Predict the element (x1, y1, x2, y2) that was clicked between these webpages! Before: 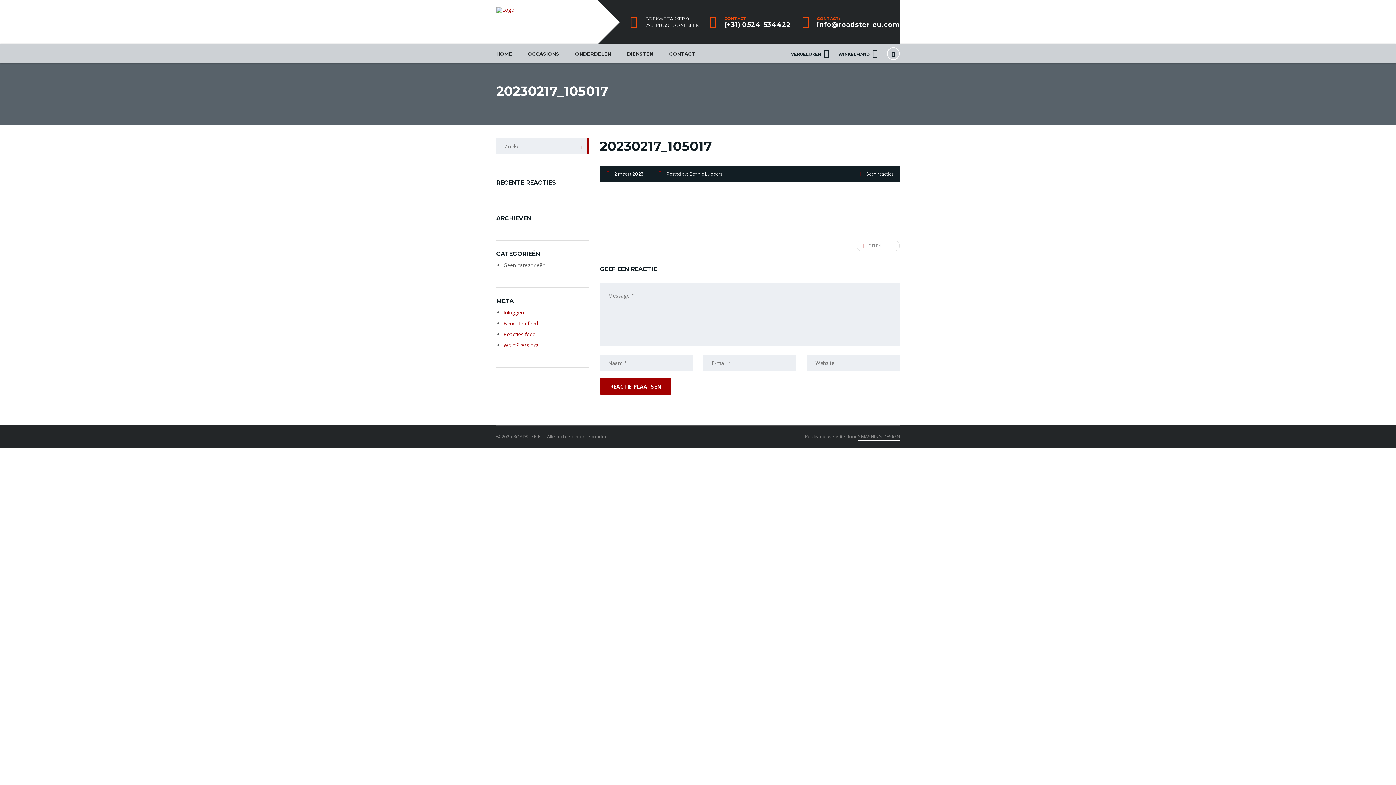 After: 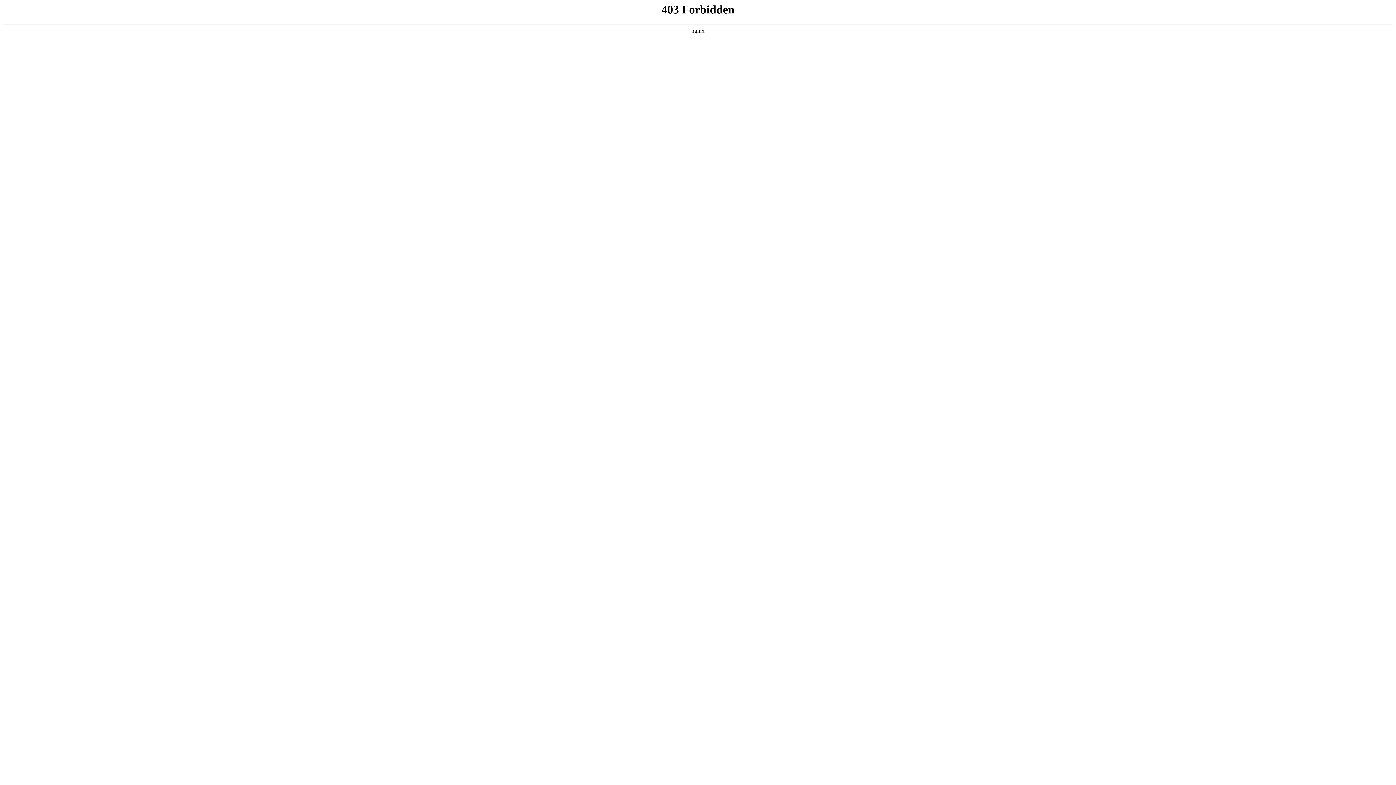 Action: label: WordPress.org bbox: (503, 341, 538, 348)